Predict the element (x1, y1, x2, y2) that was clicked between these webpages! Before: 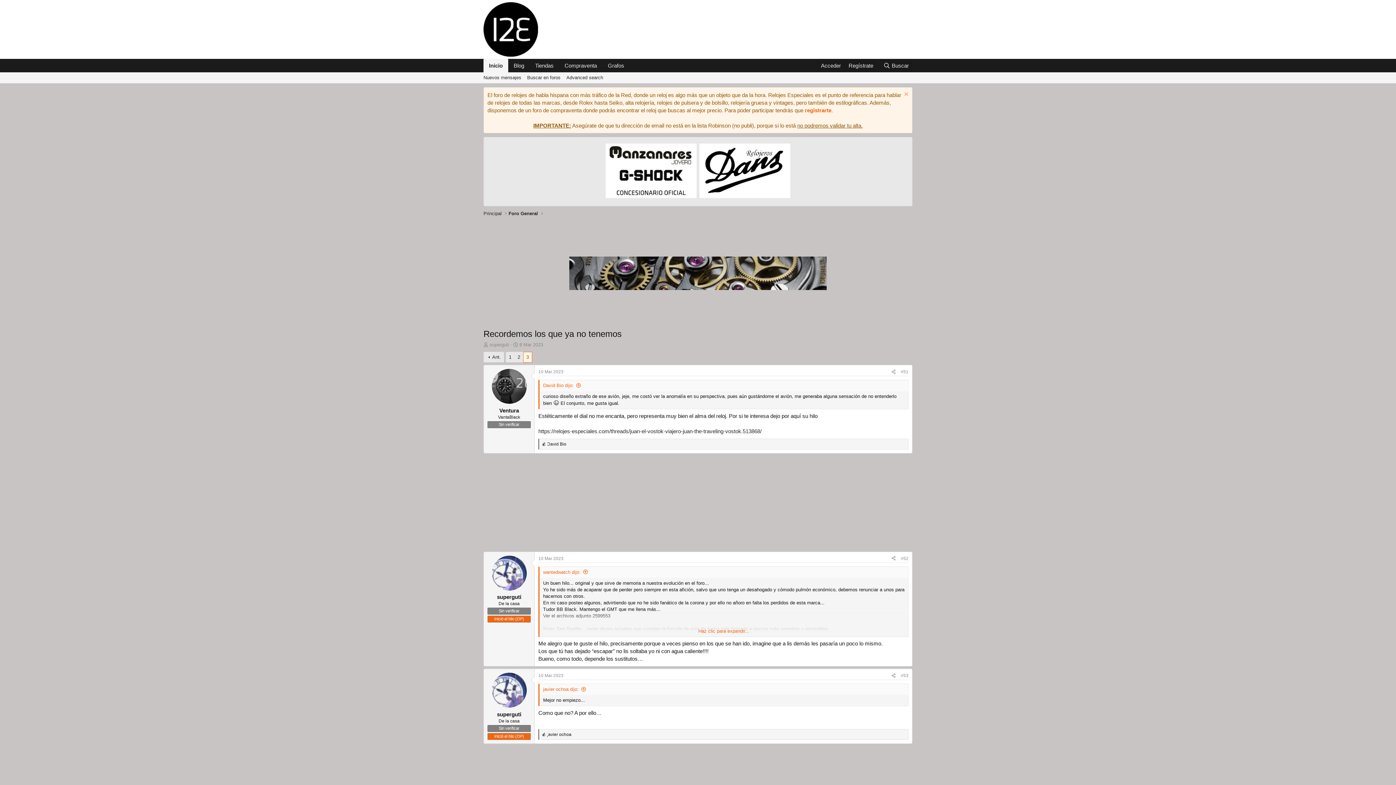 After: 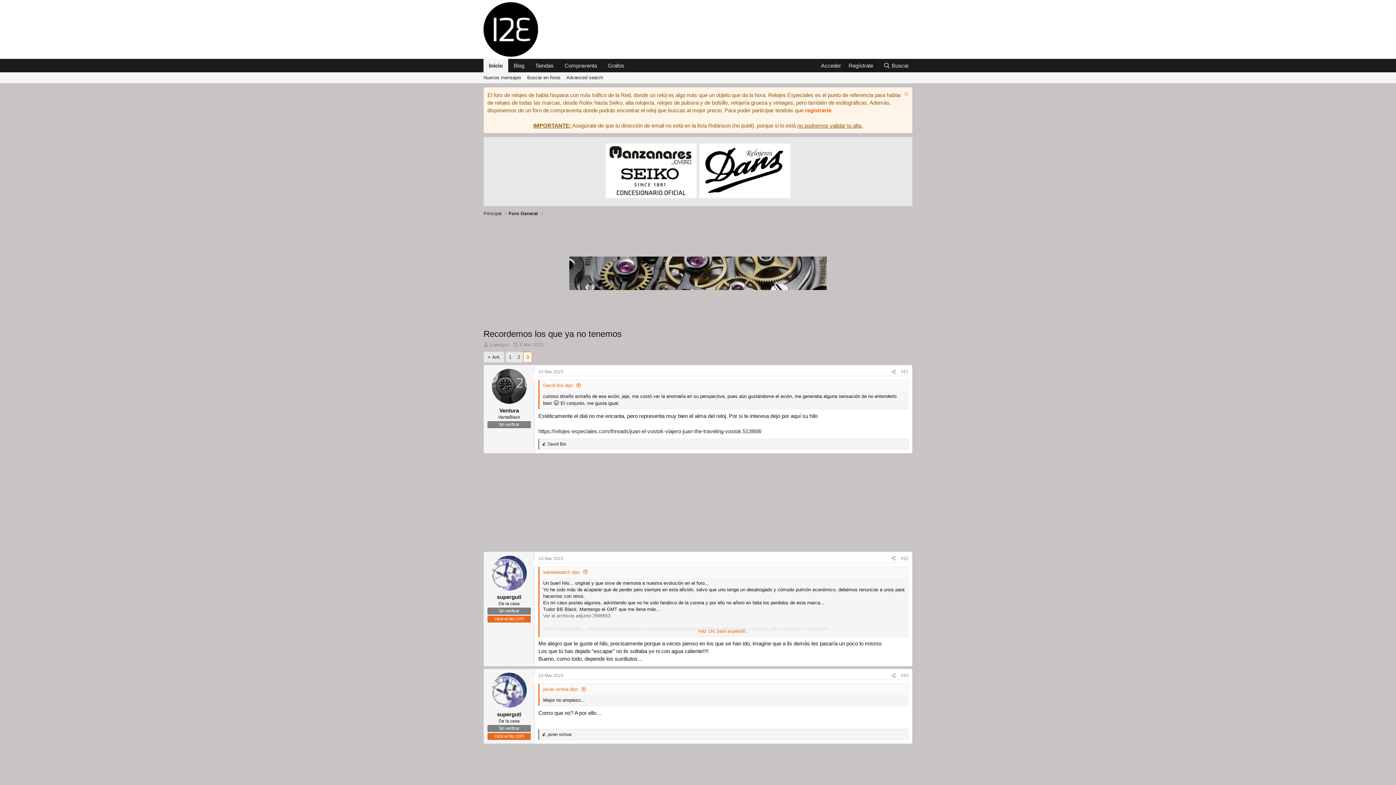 Action: label: Regístrate bbox: (844, 58, 877, 72)